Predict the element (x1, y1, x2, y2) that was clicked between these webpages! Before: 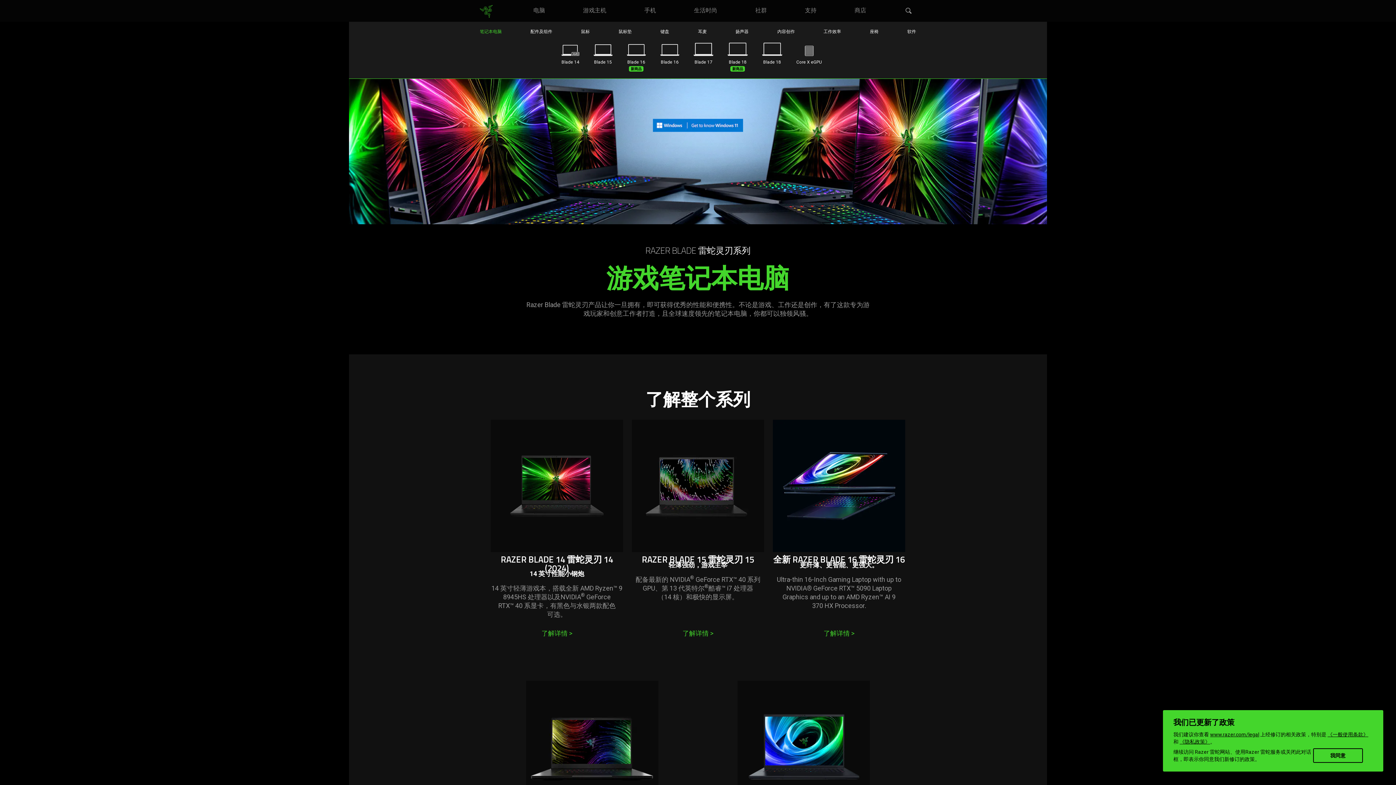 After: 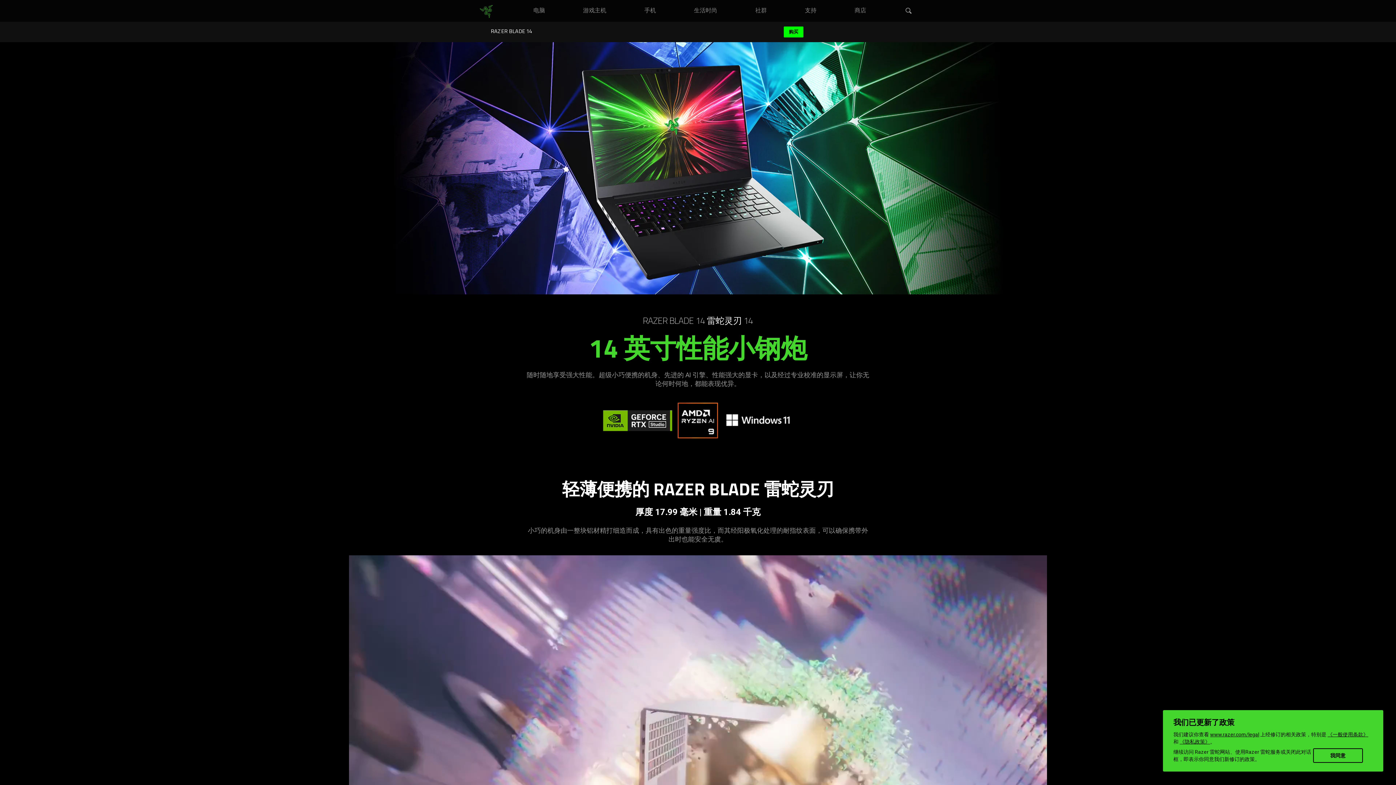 Action: bbox: (541, 628, 572, 638) label: 了解详情 >